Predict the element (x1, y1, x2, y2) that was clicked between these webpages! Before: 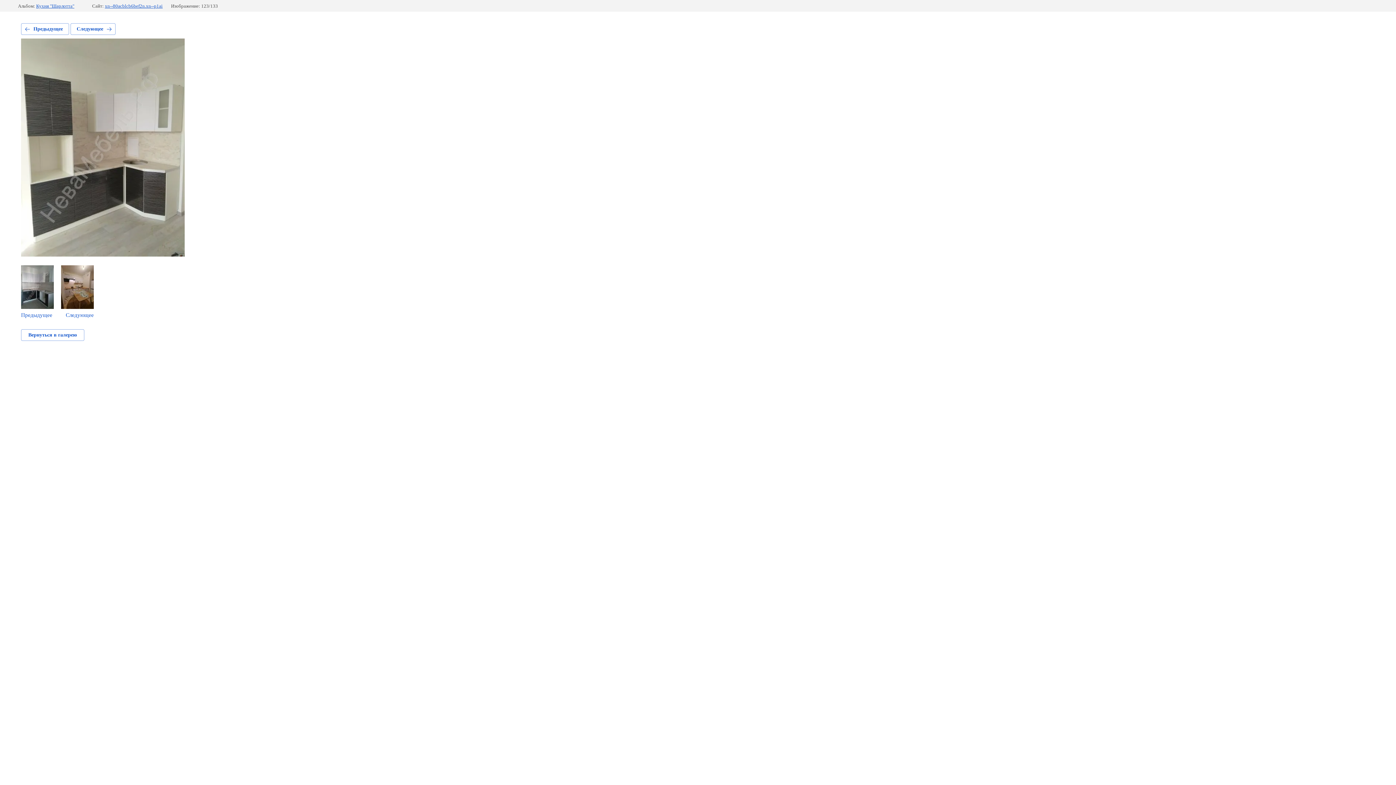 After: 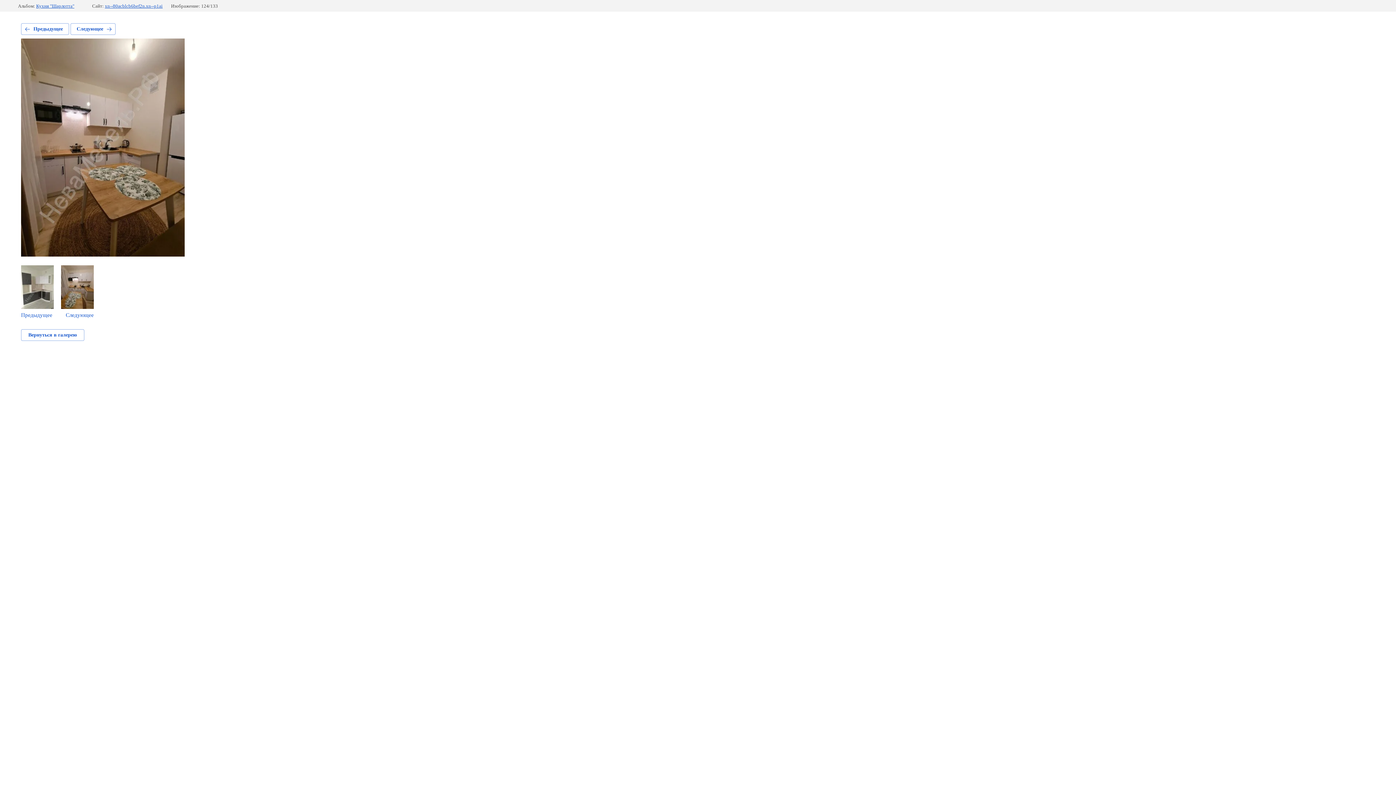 Action: label: Следующее bbox: (61, 265, 93, 318)